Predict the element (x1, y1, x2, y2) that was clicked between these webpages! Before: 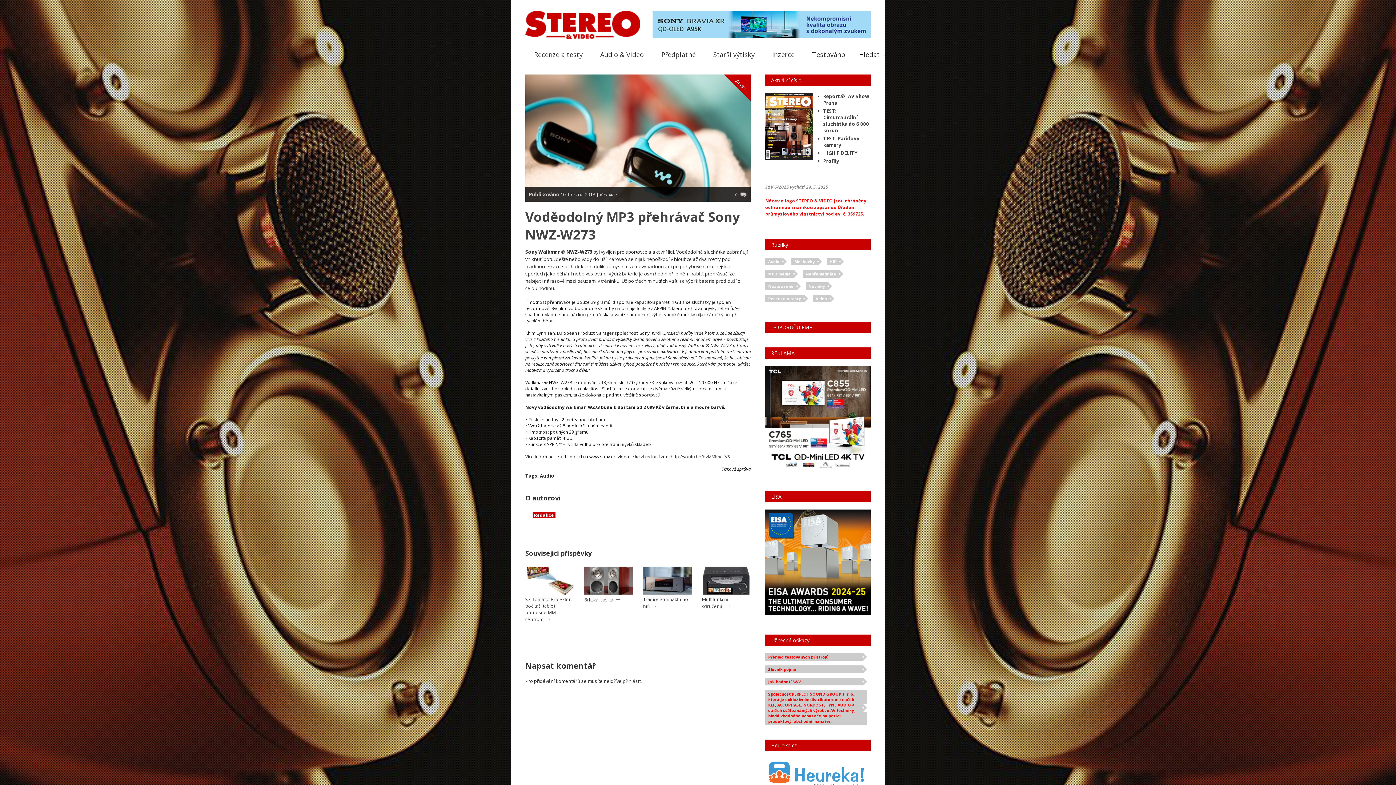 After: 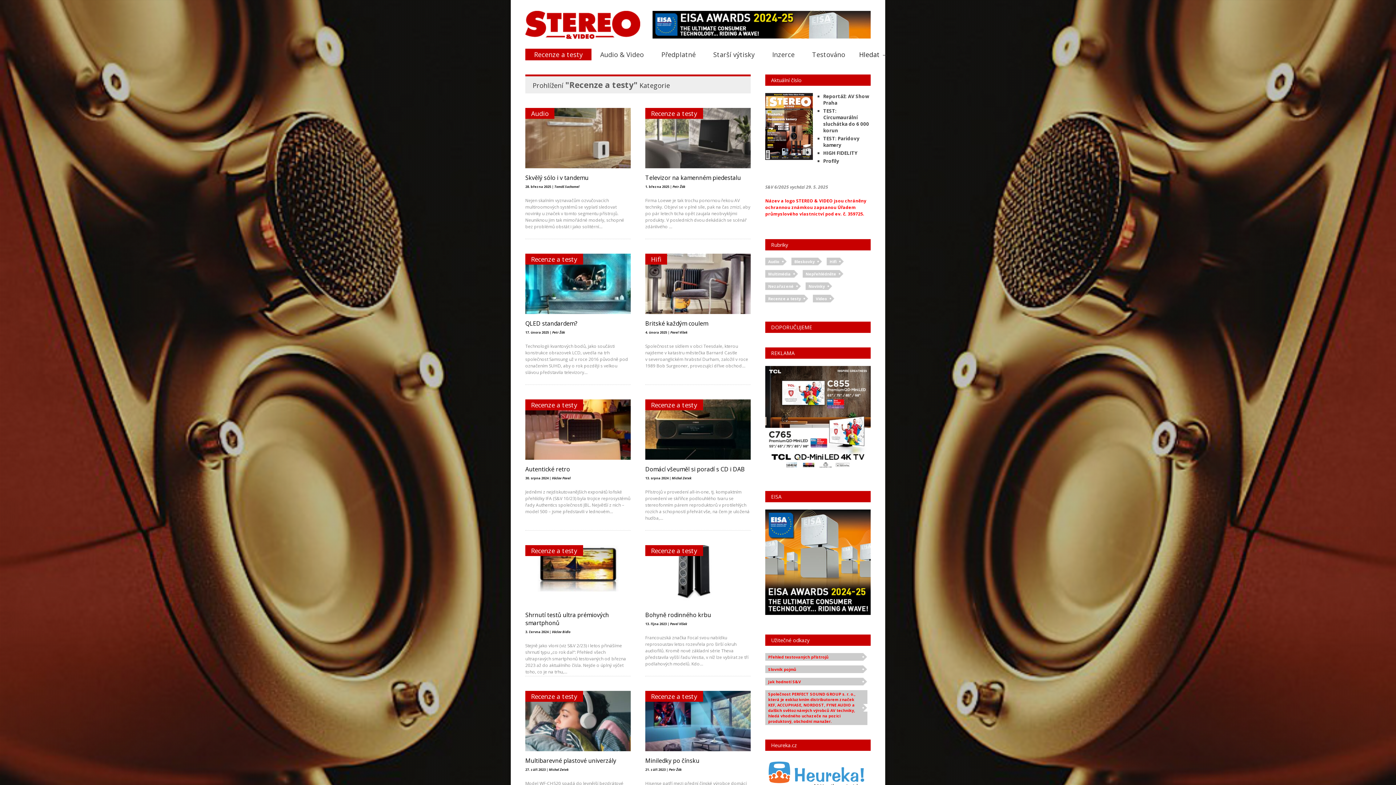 Action: label: Recenze a testy bbox: (525, 48, 591, 60)